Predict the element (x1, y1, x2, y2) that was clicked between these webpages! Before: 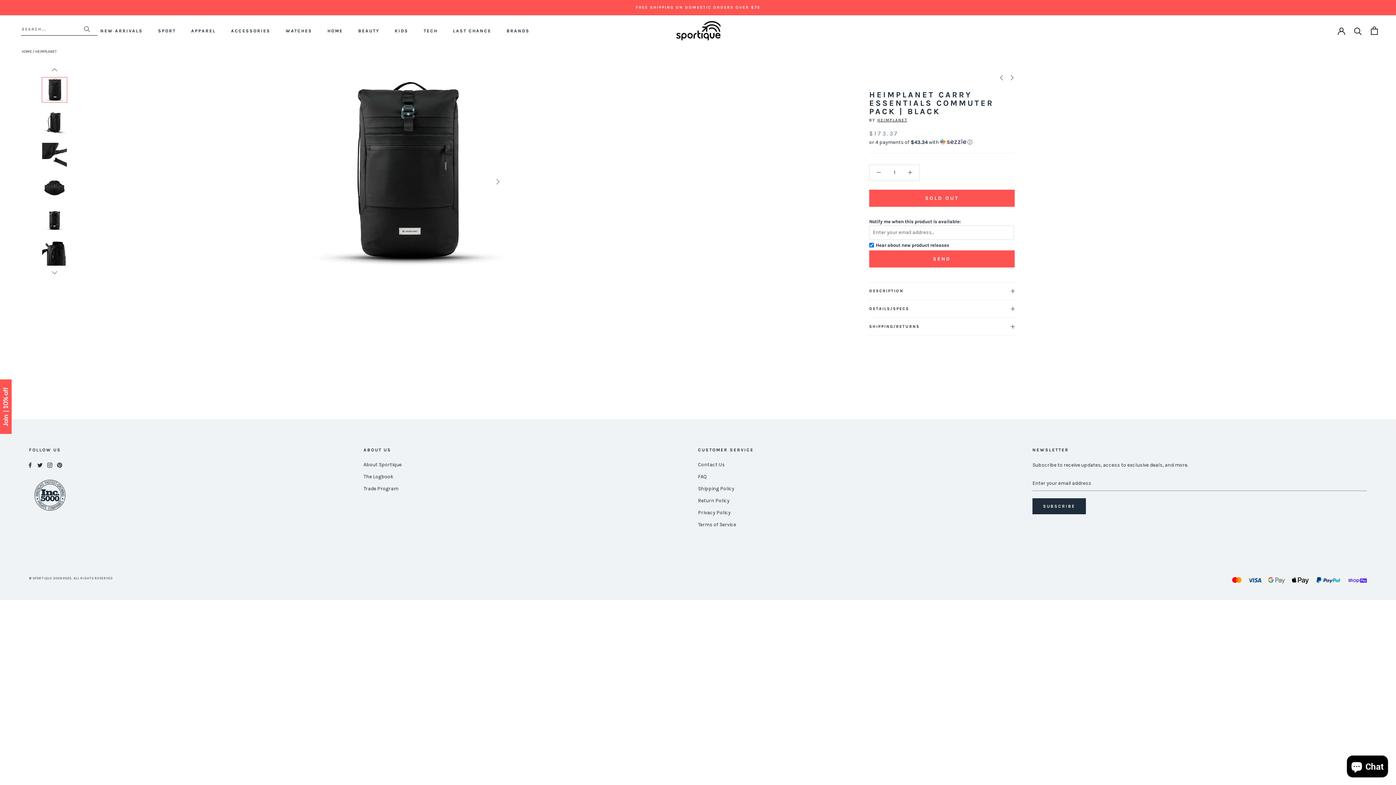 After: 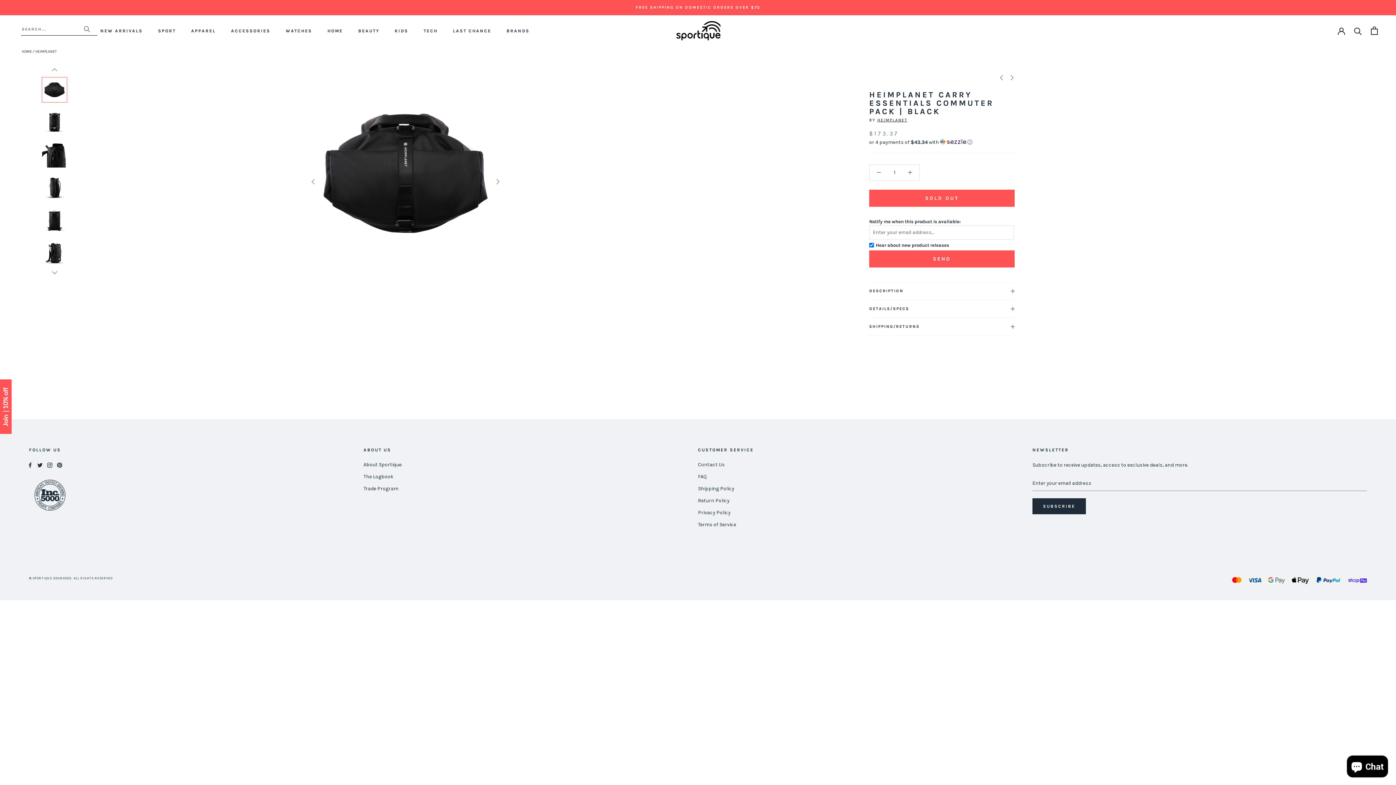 Action: bbox: (41, 175, 67, 200)